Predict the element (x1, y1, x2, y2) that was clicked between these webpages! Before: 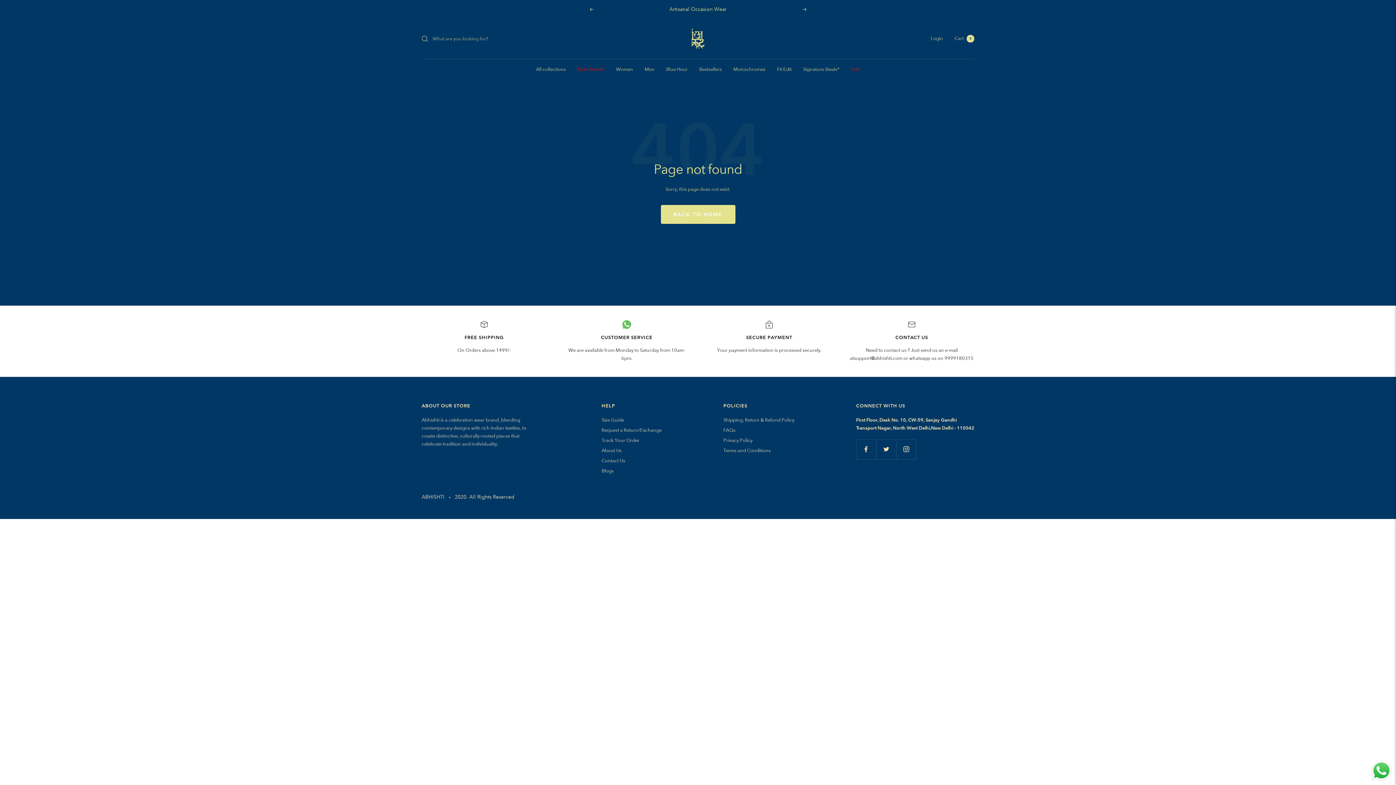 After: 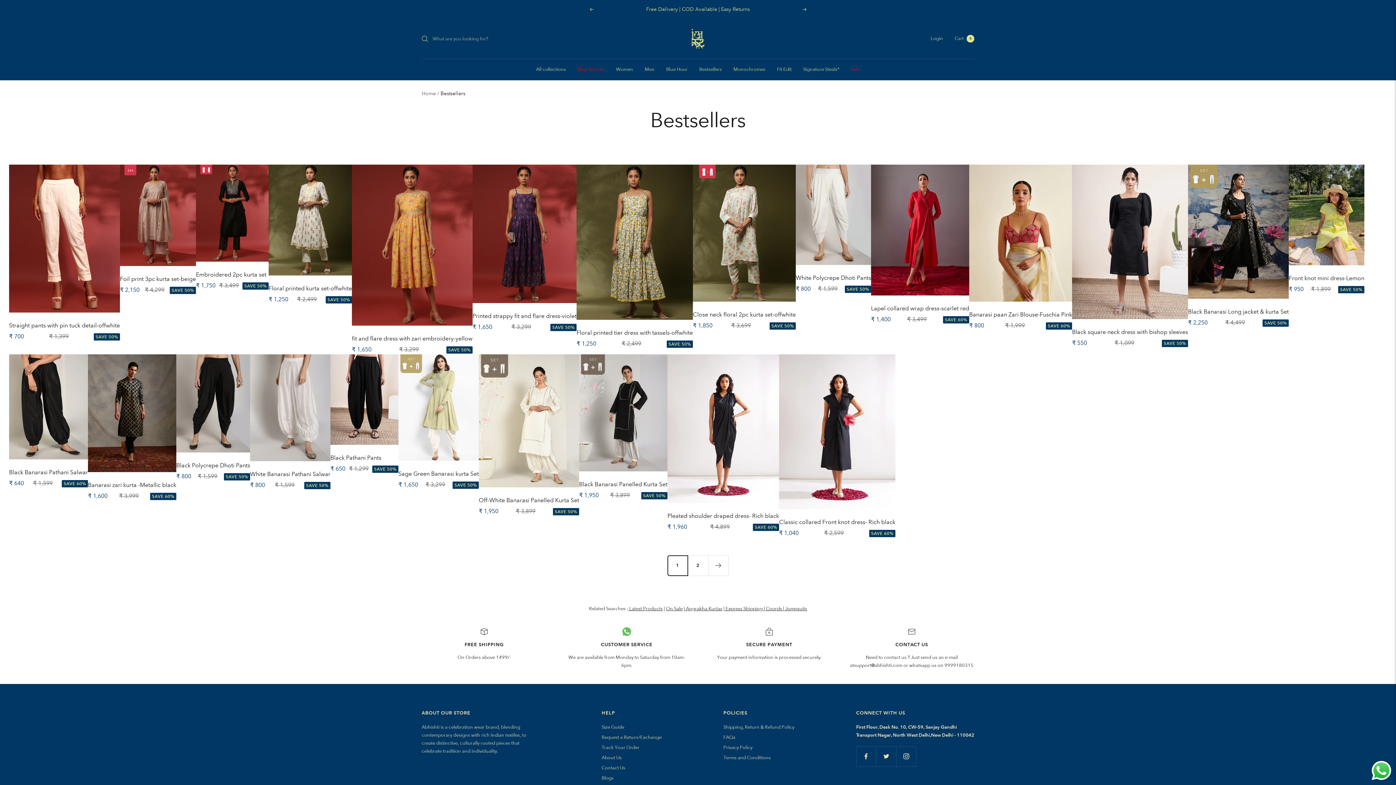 Action: label: Bestsellers bbox: (699, 65, 722, 73)